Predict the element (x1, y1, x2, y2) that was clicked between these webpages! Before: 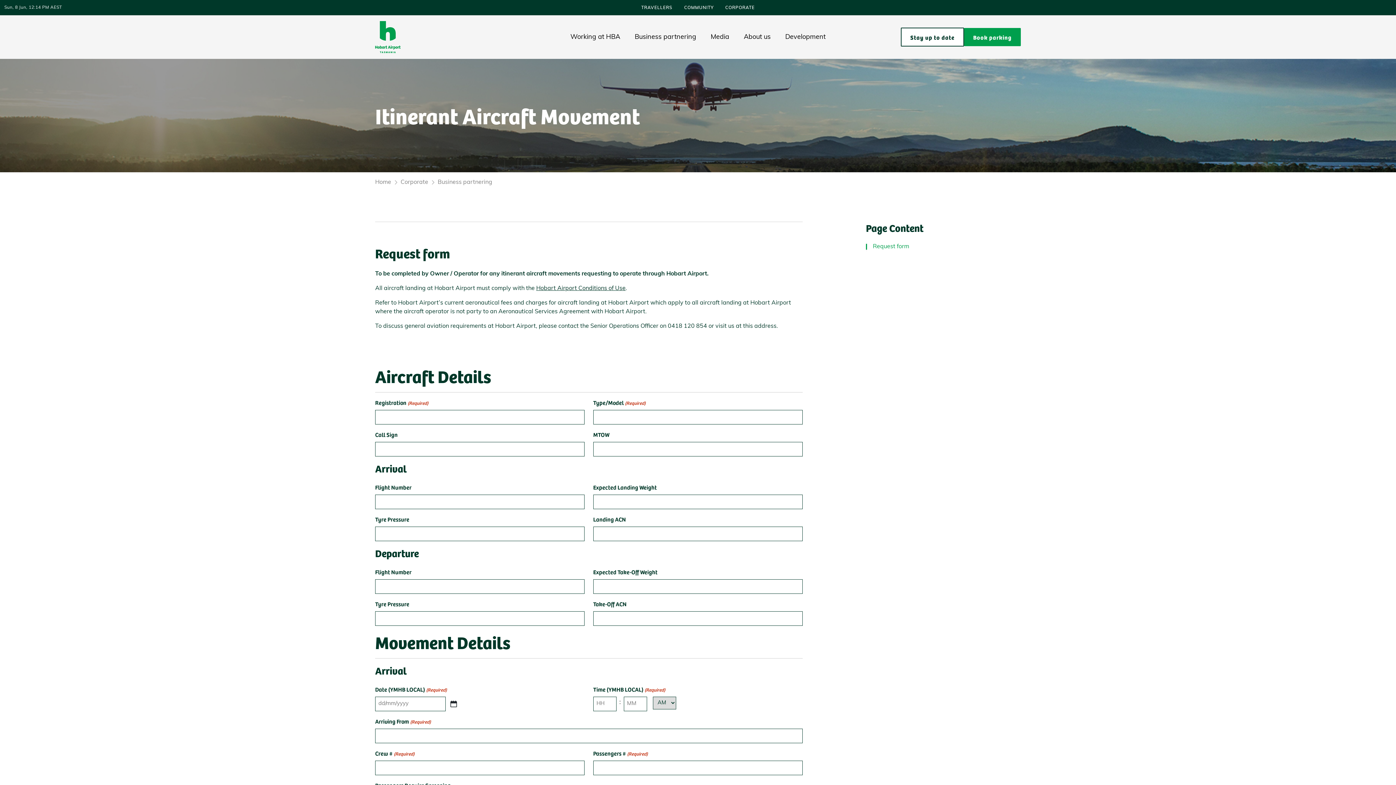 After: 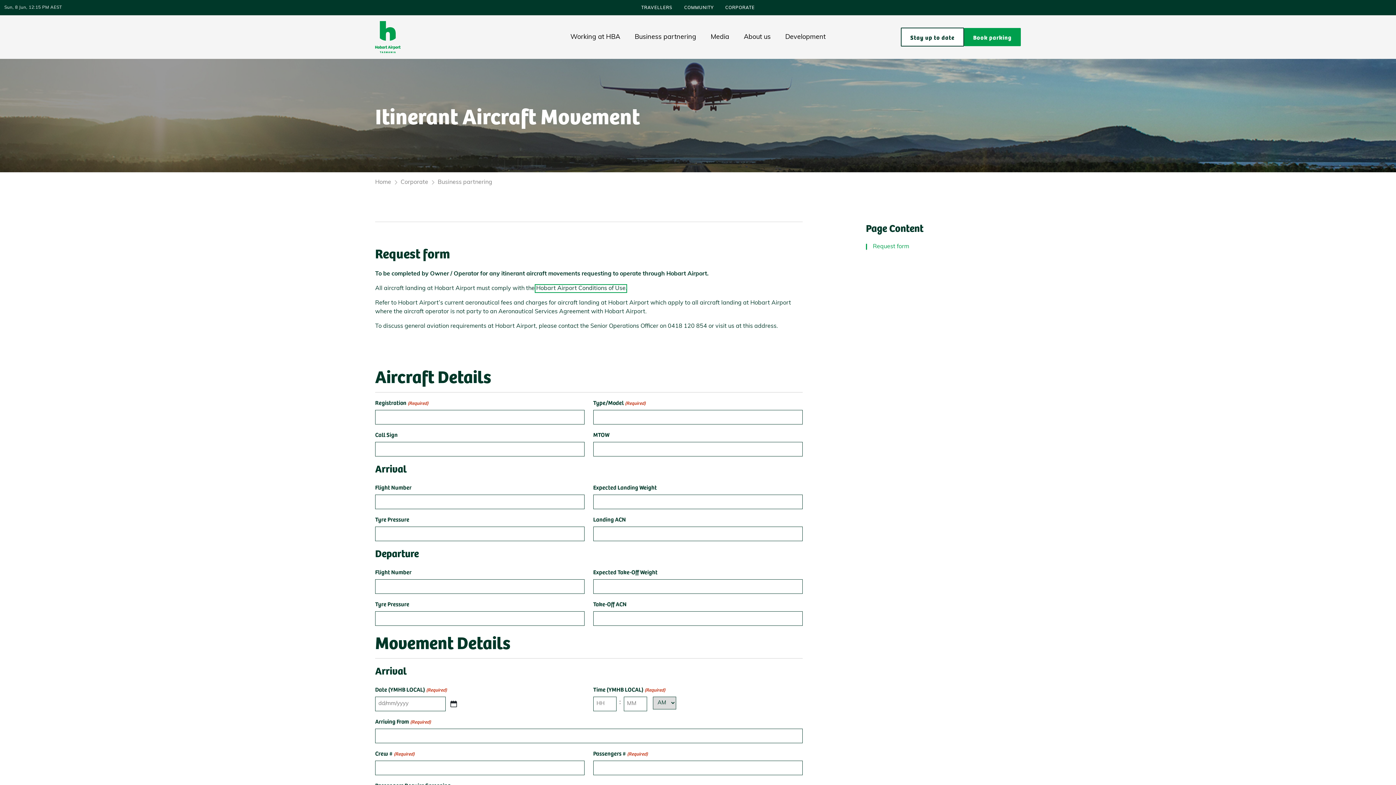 Action: label: Hobart Airport Conditions of Use bbox: (536, 285, 625, 291)